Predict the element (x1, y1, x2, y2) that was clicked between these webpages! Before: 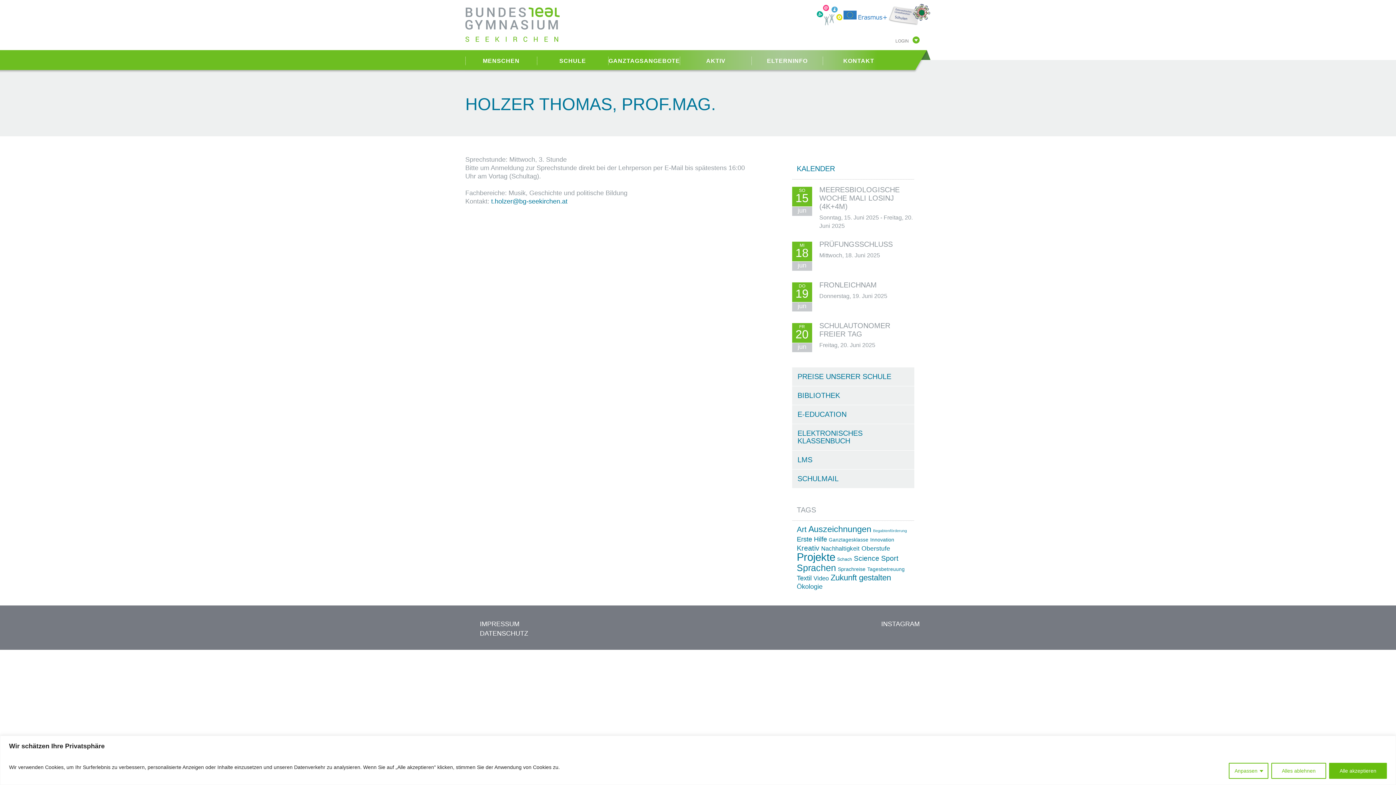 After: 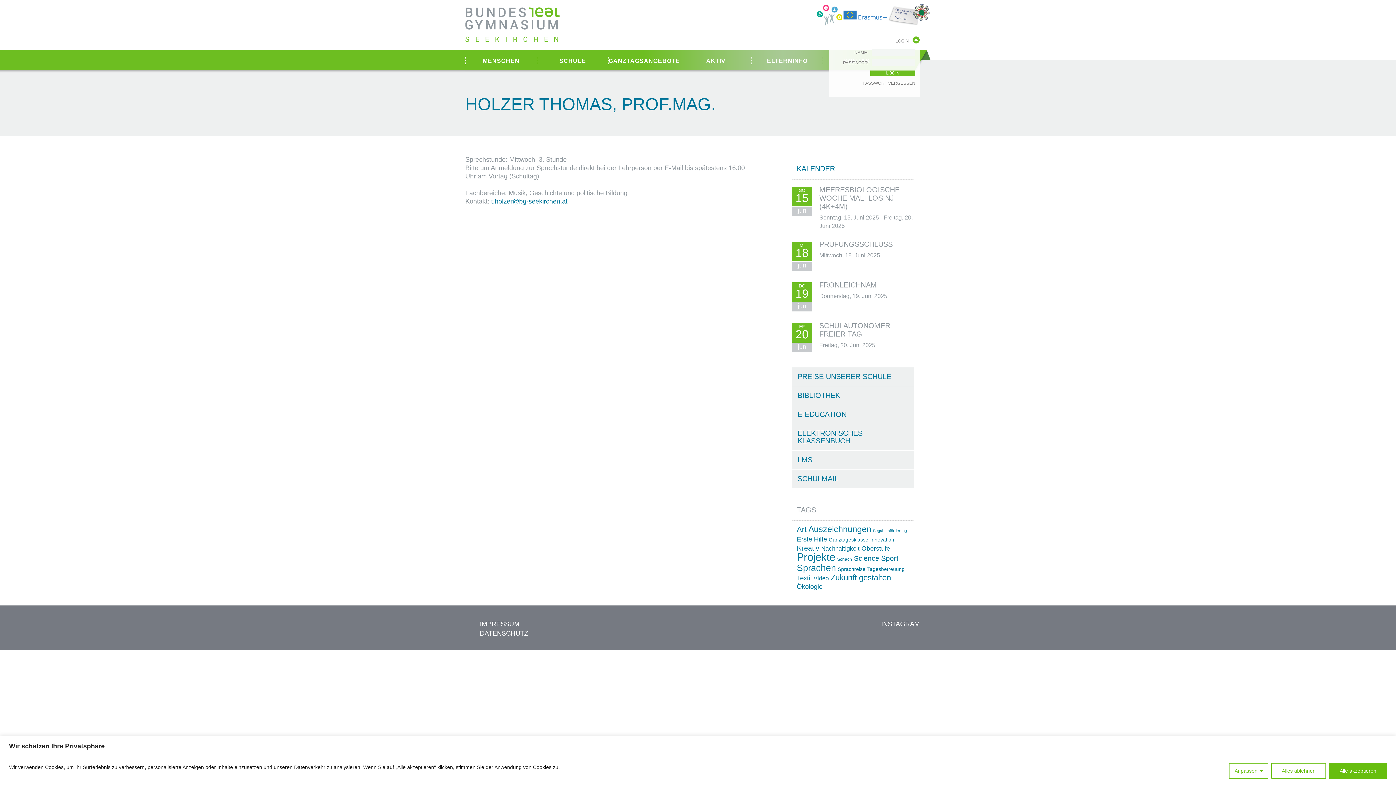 Action: label: LOGIN bbox: (810, 36, 920, 43)